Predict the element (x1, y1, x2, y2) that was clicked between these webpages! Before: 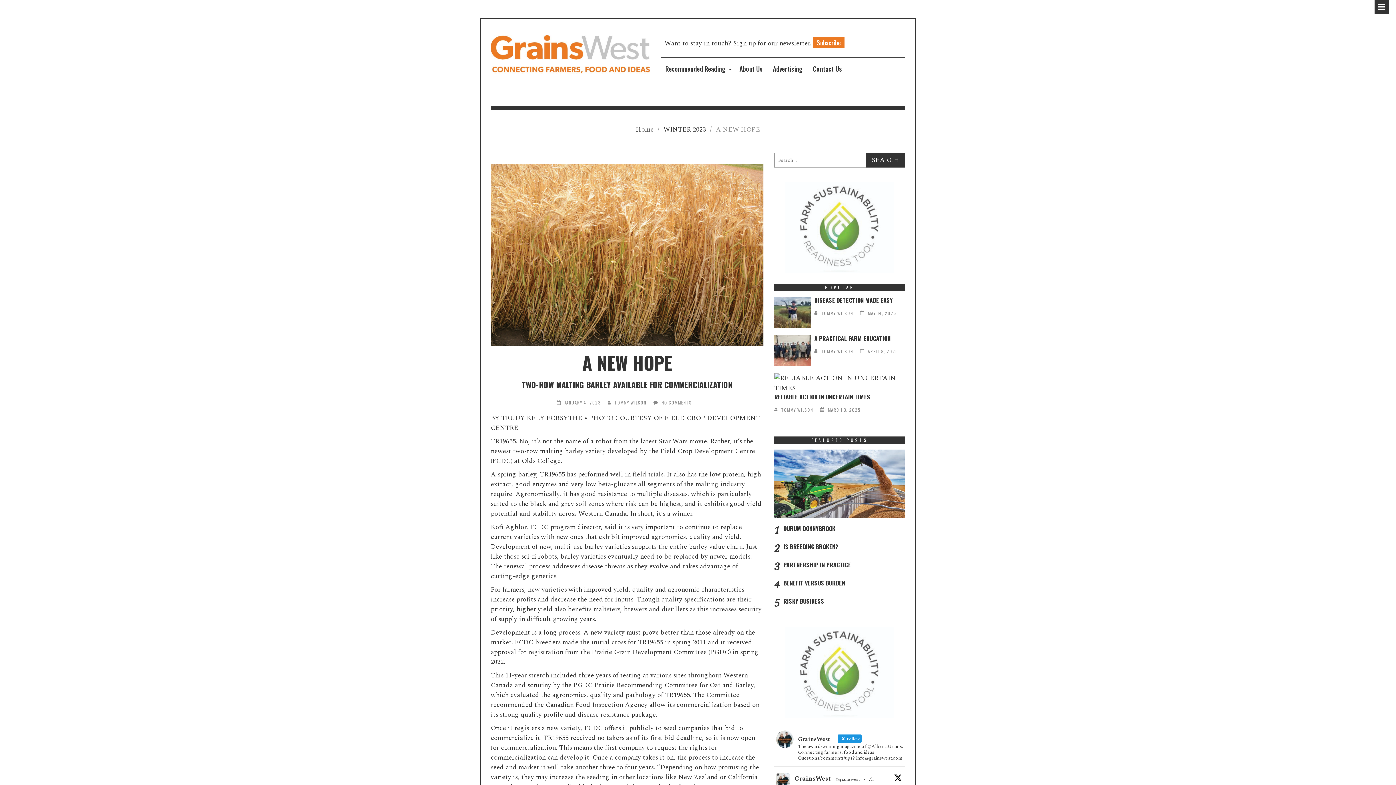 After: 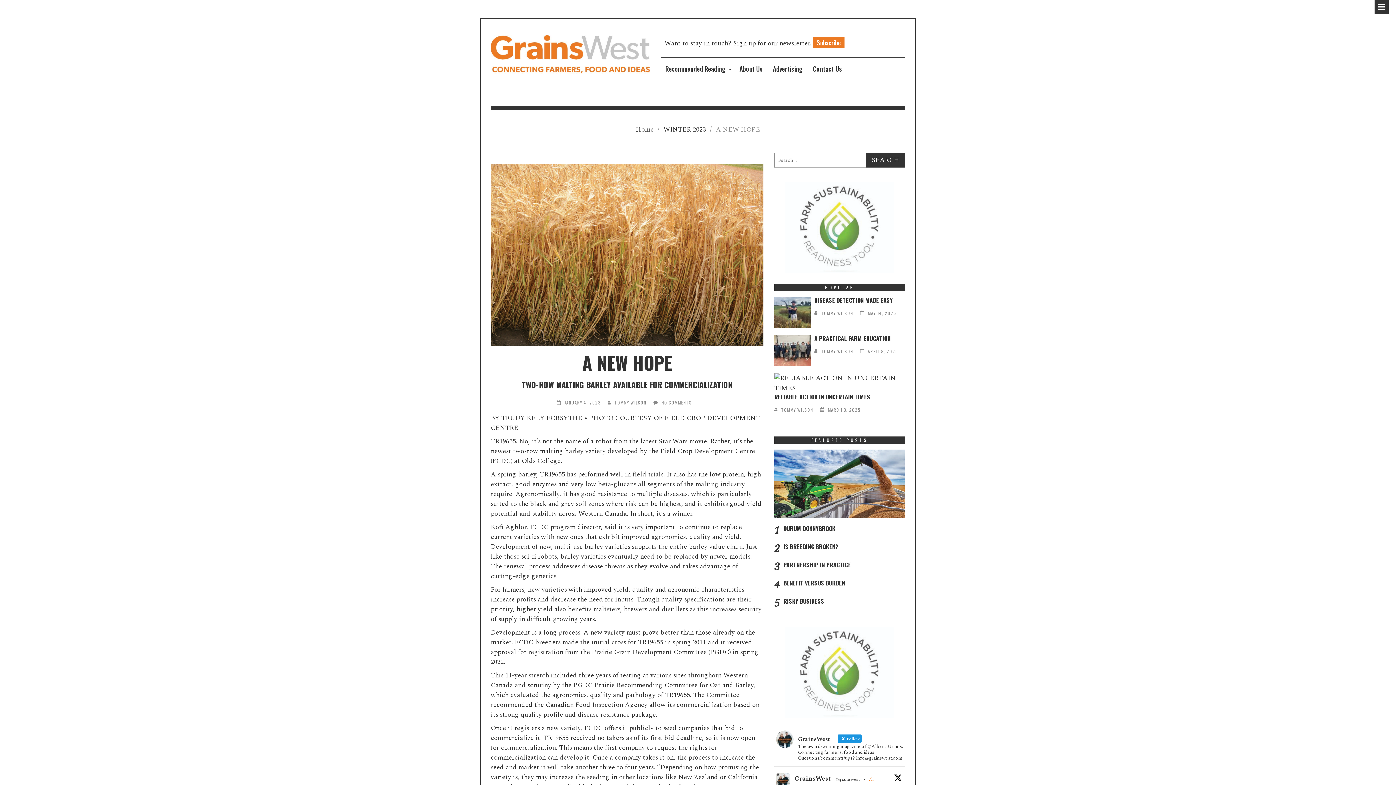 Action: bbox: (869, 776, 873, 783) label: 7h